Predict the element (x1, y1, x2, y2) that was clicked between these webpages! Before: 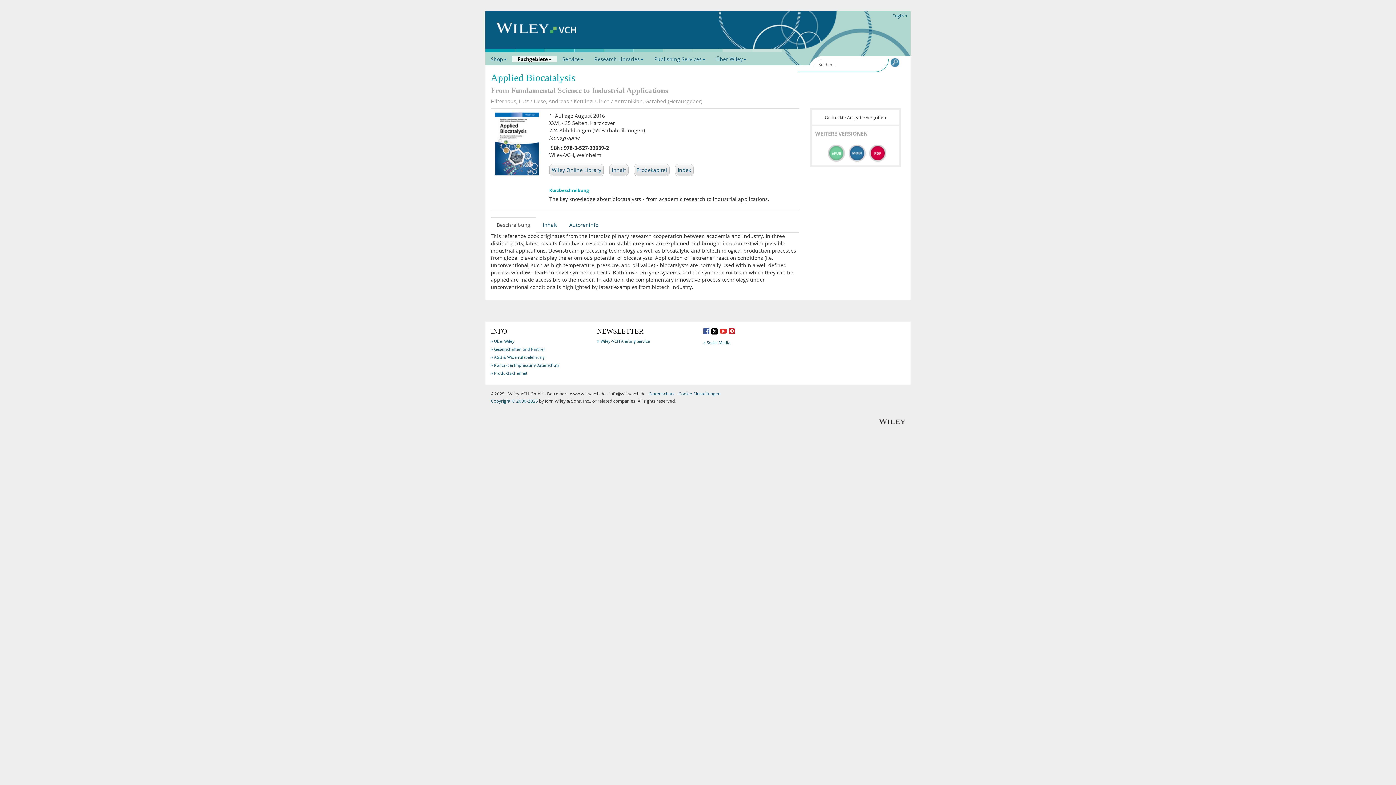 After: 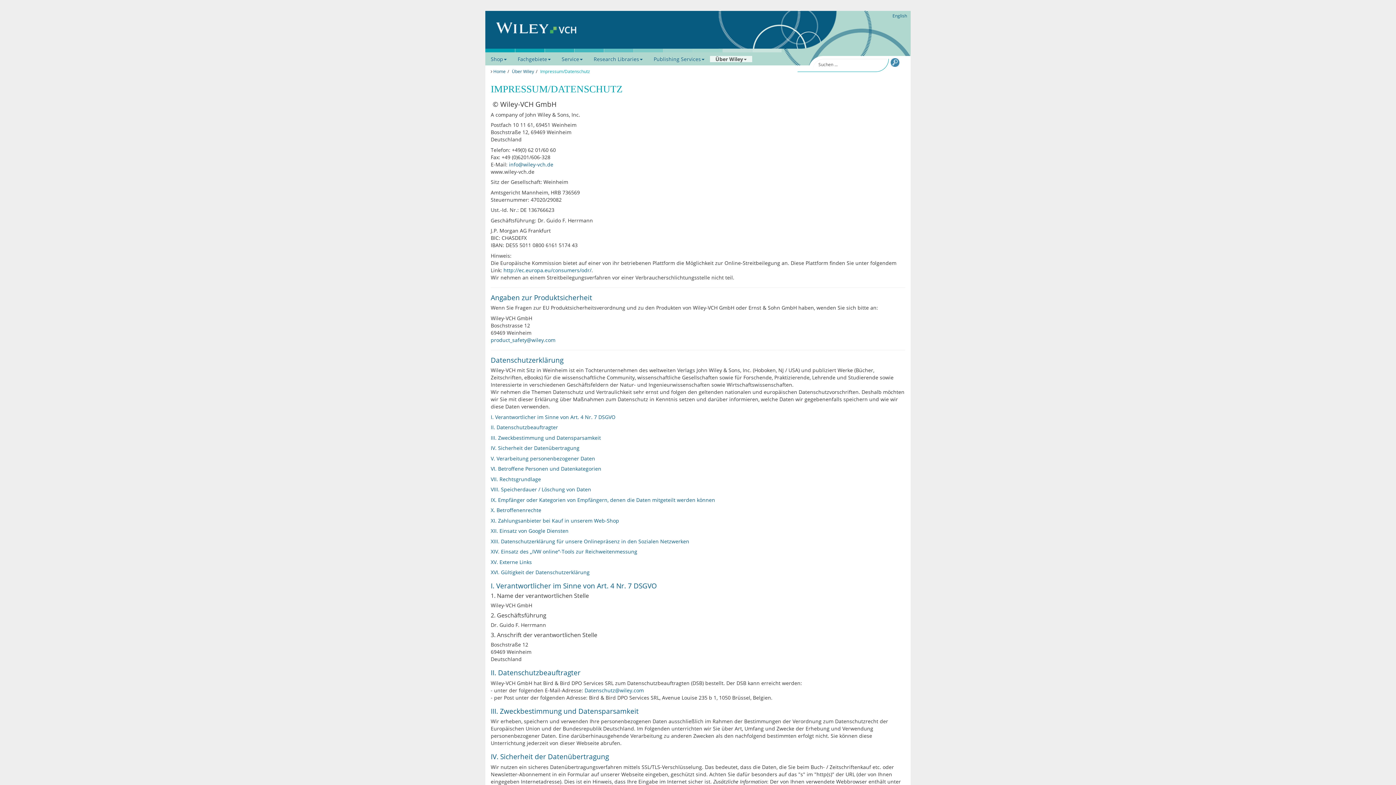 Action: label: Produktsicherheit bbox: (494, 370, 527, 375)